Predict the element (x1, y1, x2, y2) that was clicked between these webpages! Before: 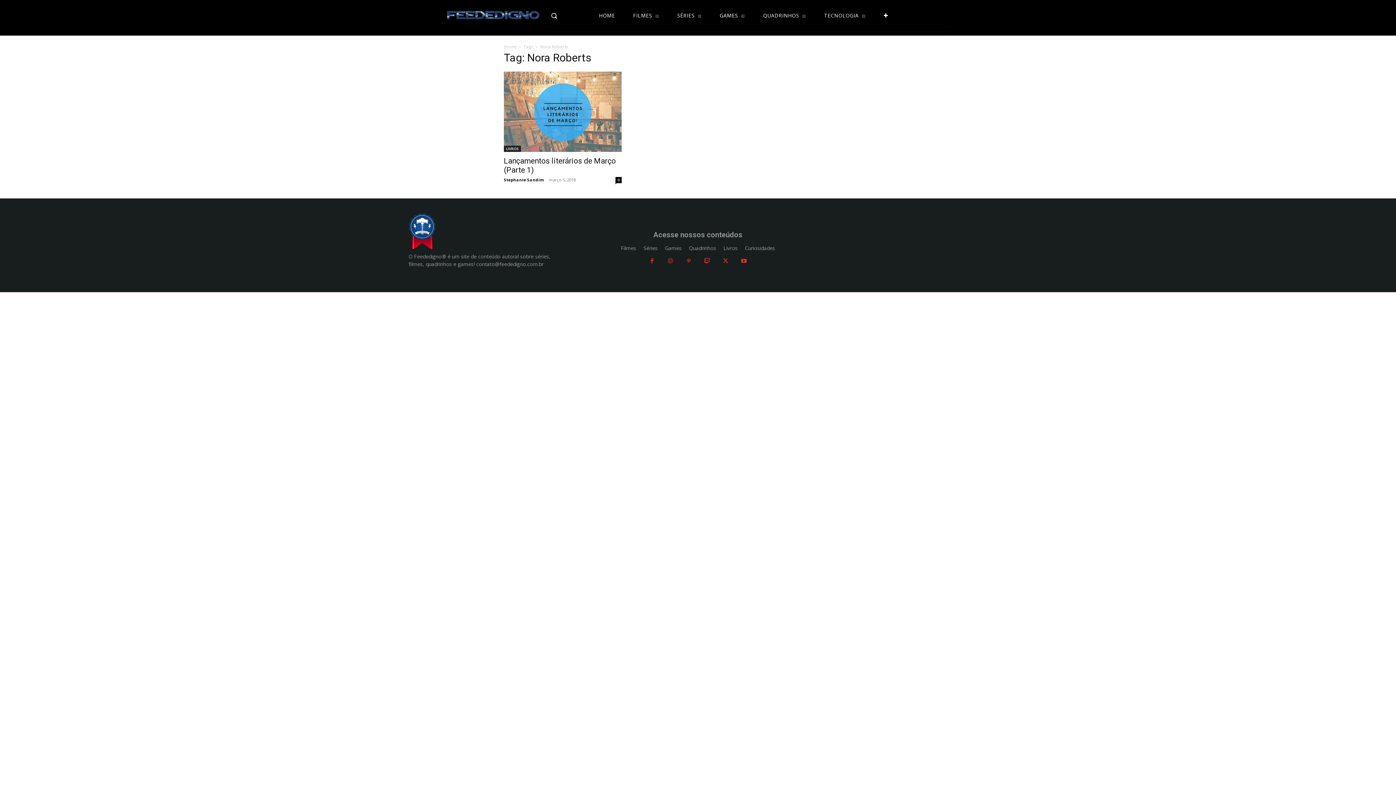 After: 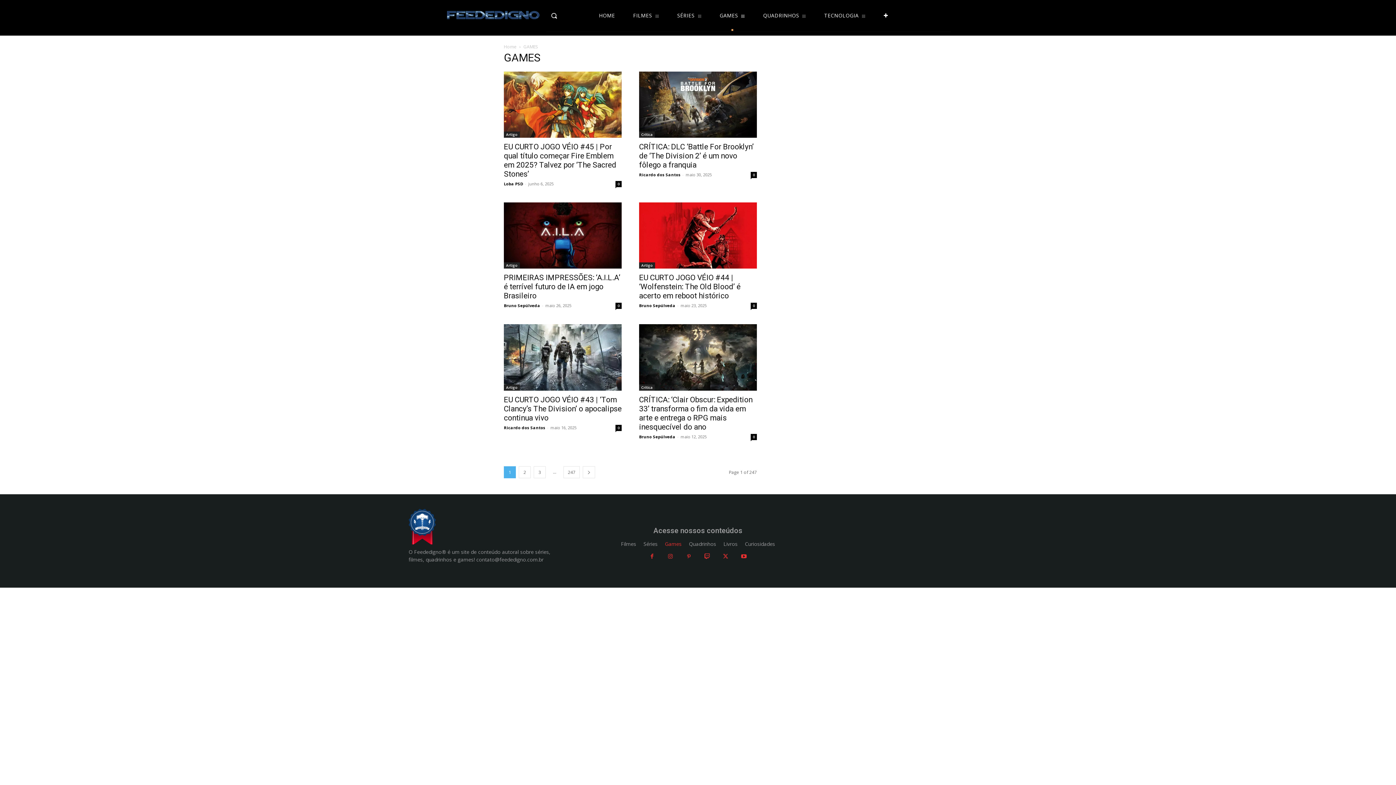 Action: bbox: (665, 243, 681, 253) label: Games